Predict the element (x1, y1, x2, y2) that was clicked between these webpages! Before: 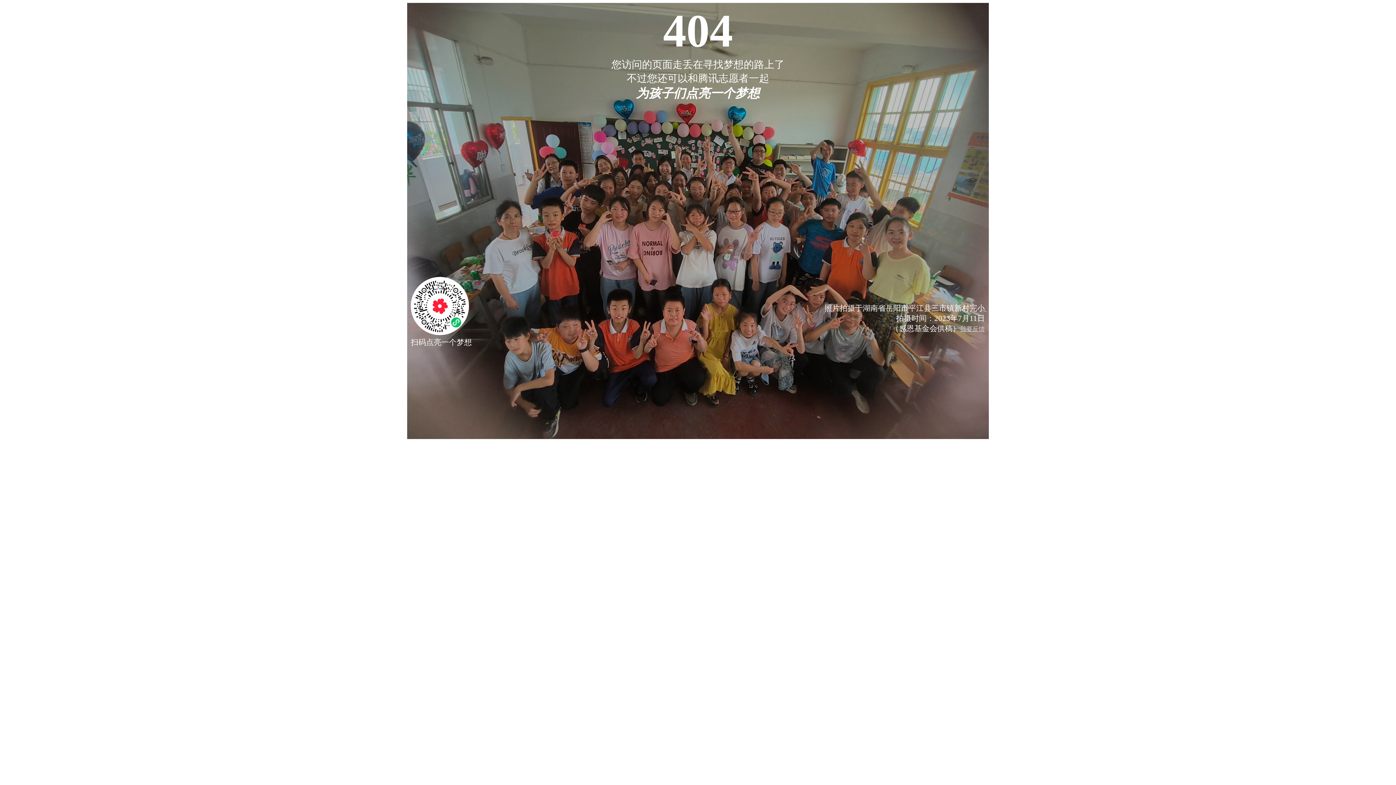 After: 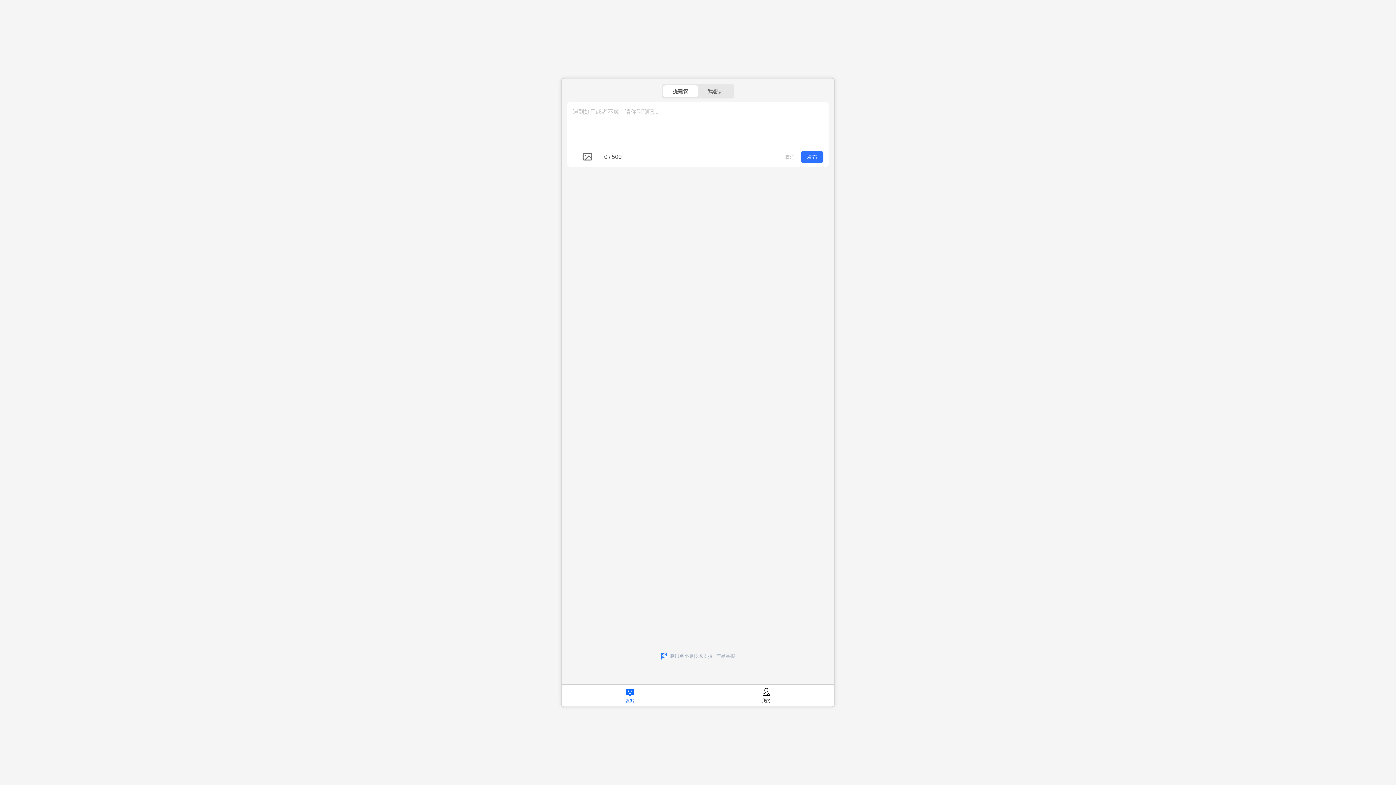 Action: bbox: (960, 325, 985, 332) label: 我要反馈